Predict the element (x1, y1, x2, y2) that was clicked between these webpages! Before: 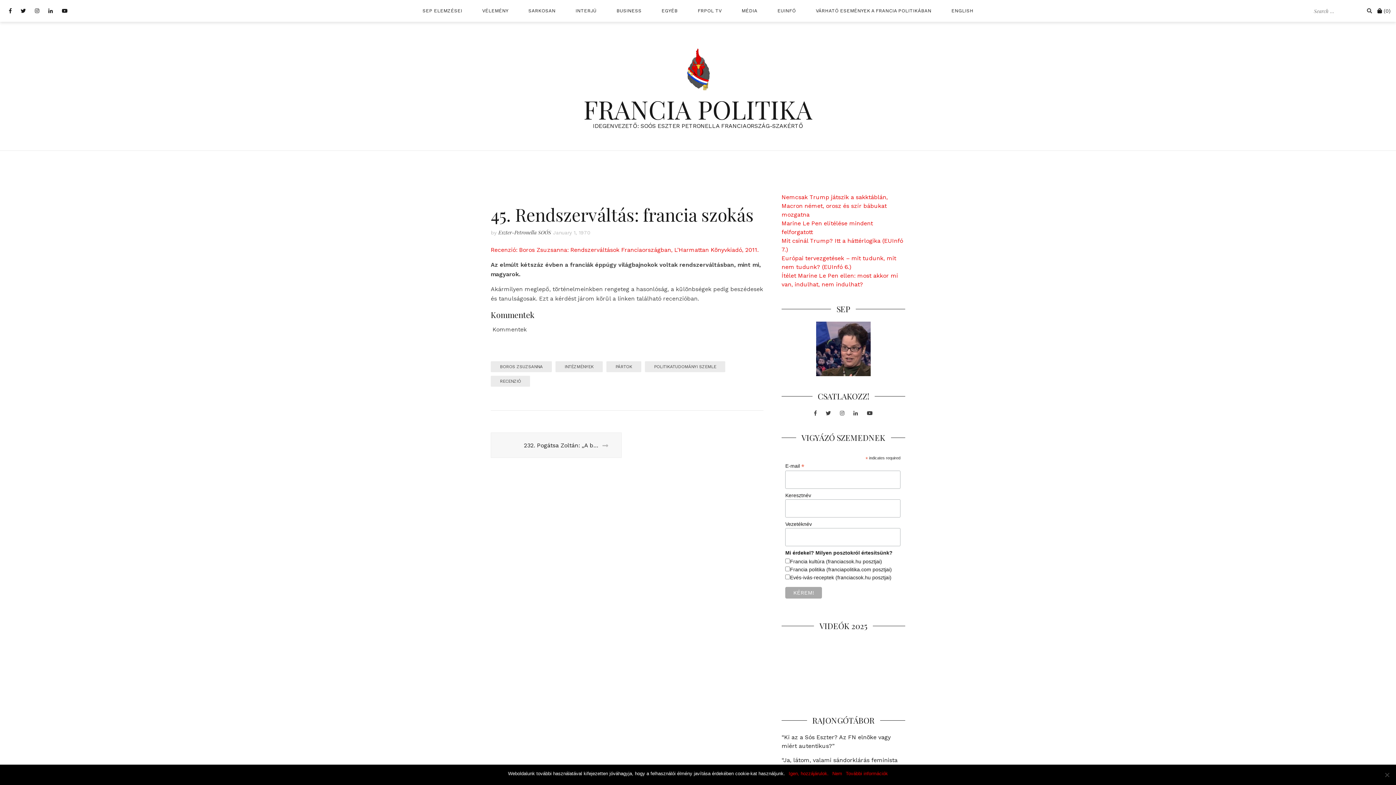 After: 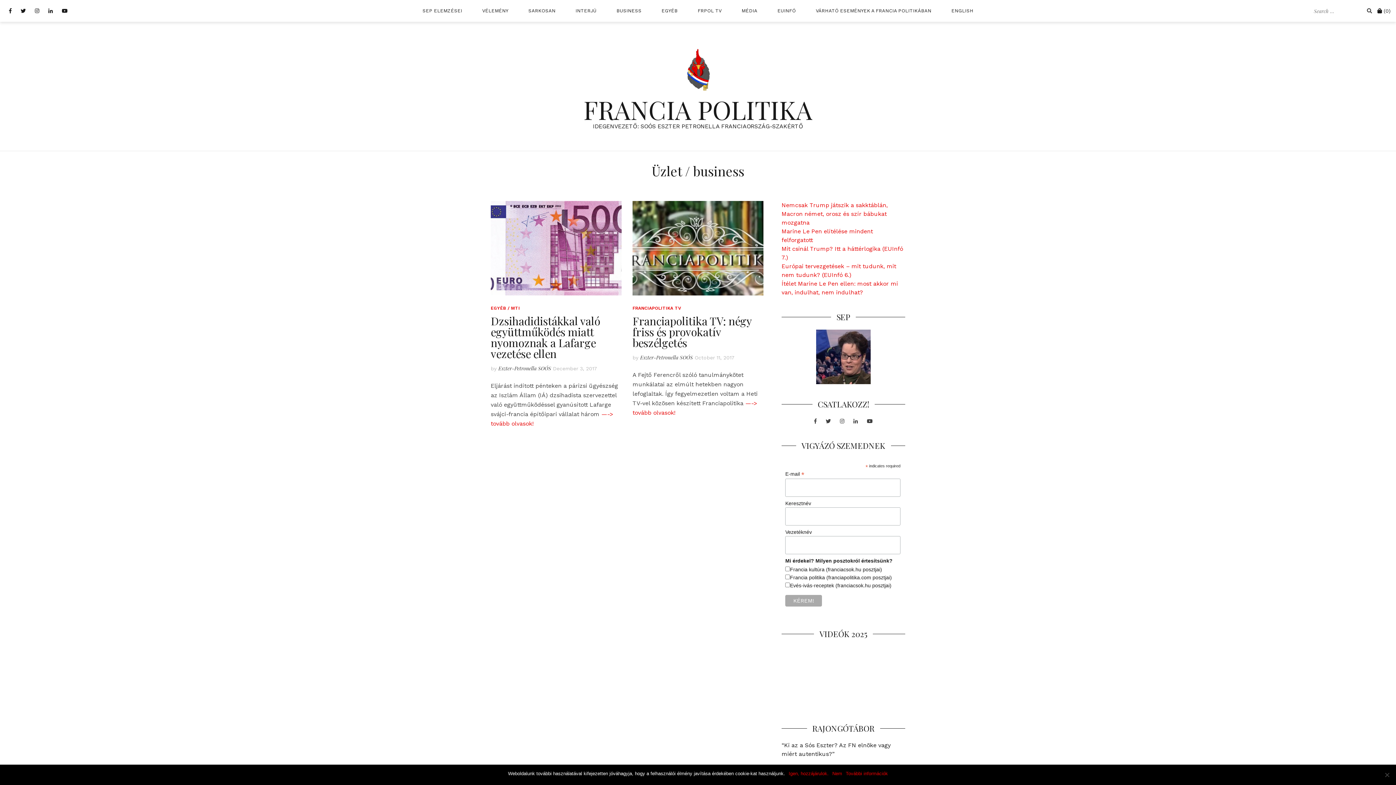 Action: bbox: (607, 4, 650, 17) label: BUSINESS